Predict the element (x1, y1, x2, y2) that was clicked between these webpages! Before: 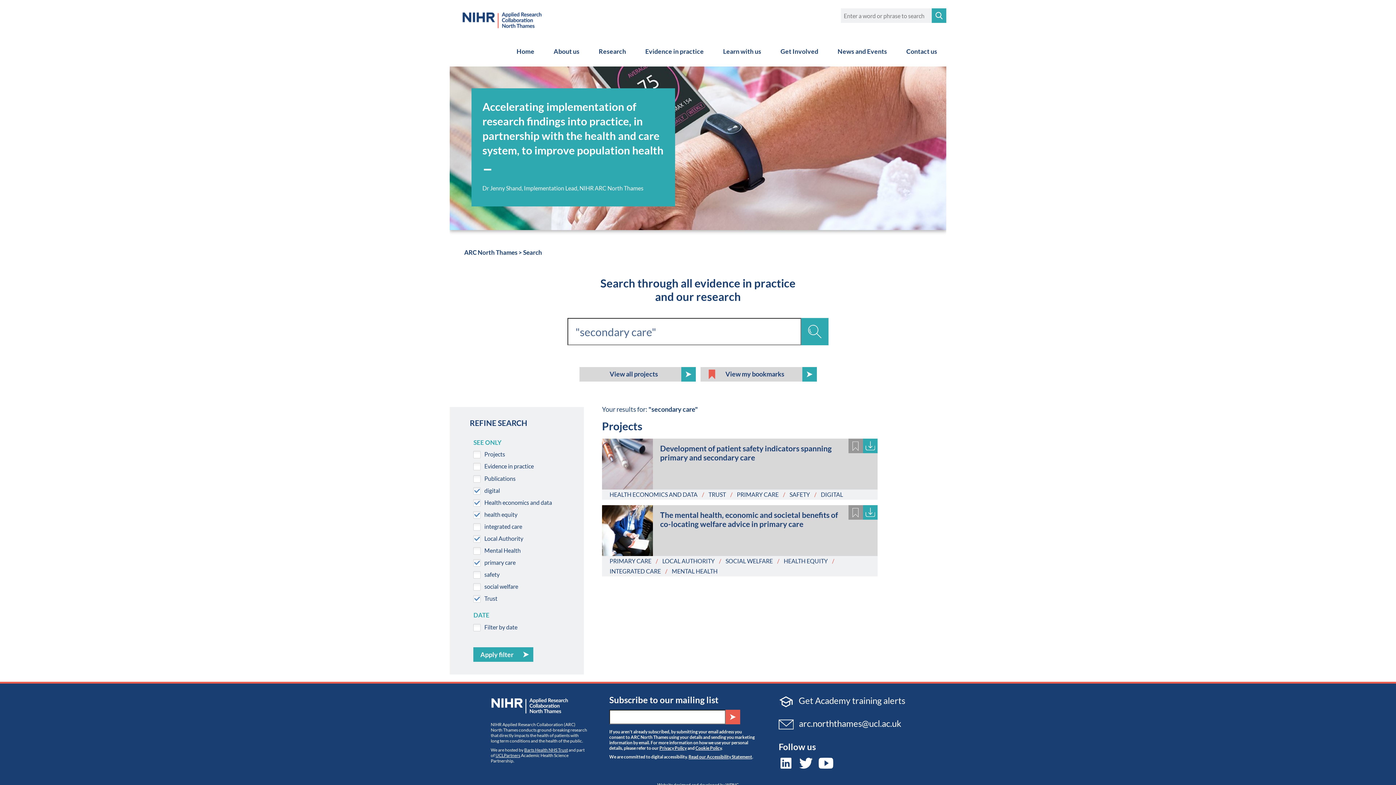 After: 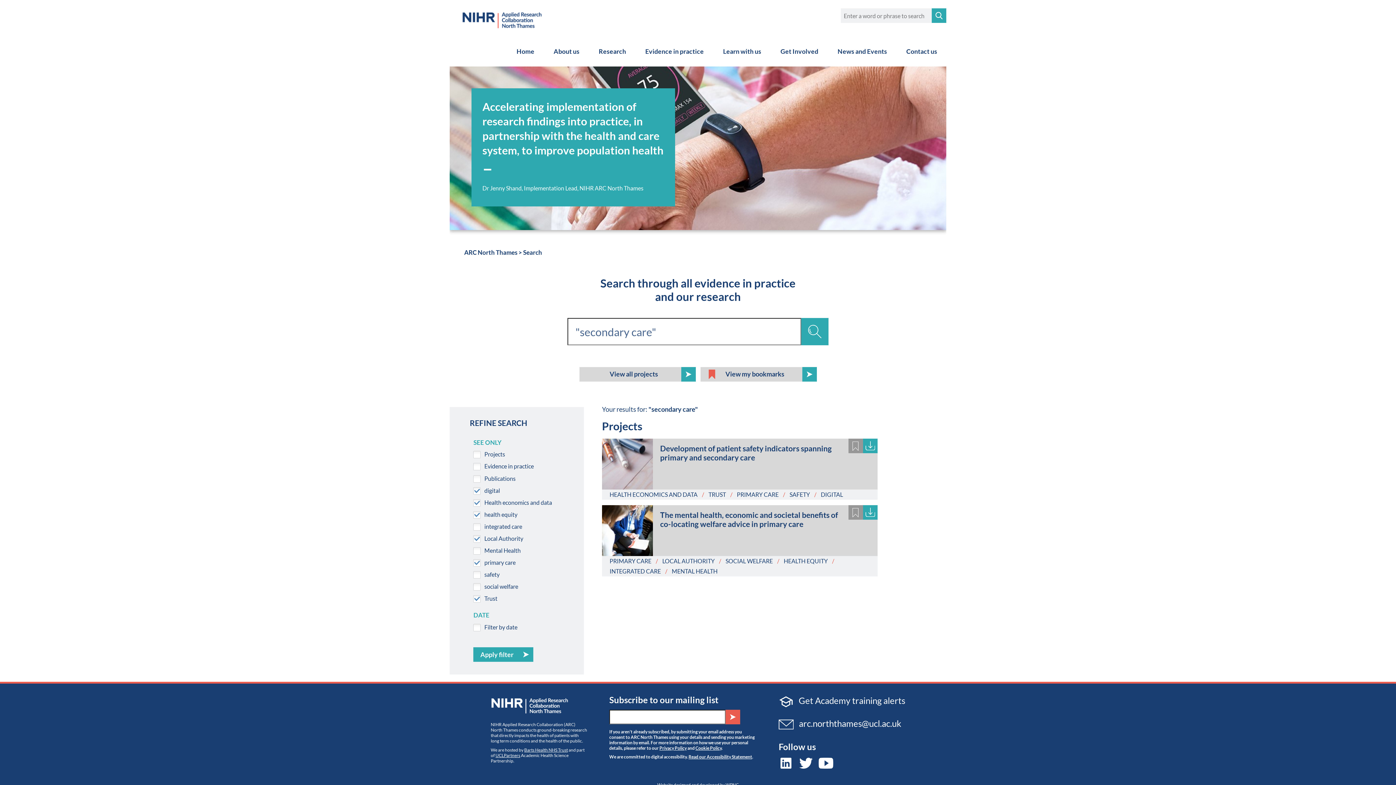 Action: bbox: (818, 757, 837, 767)